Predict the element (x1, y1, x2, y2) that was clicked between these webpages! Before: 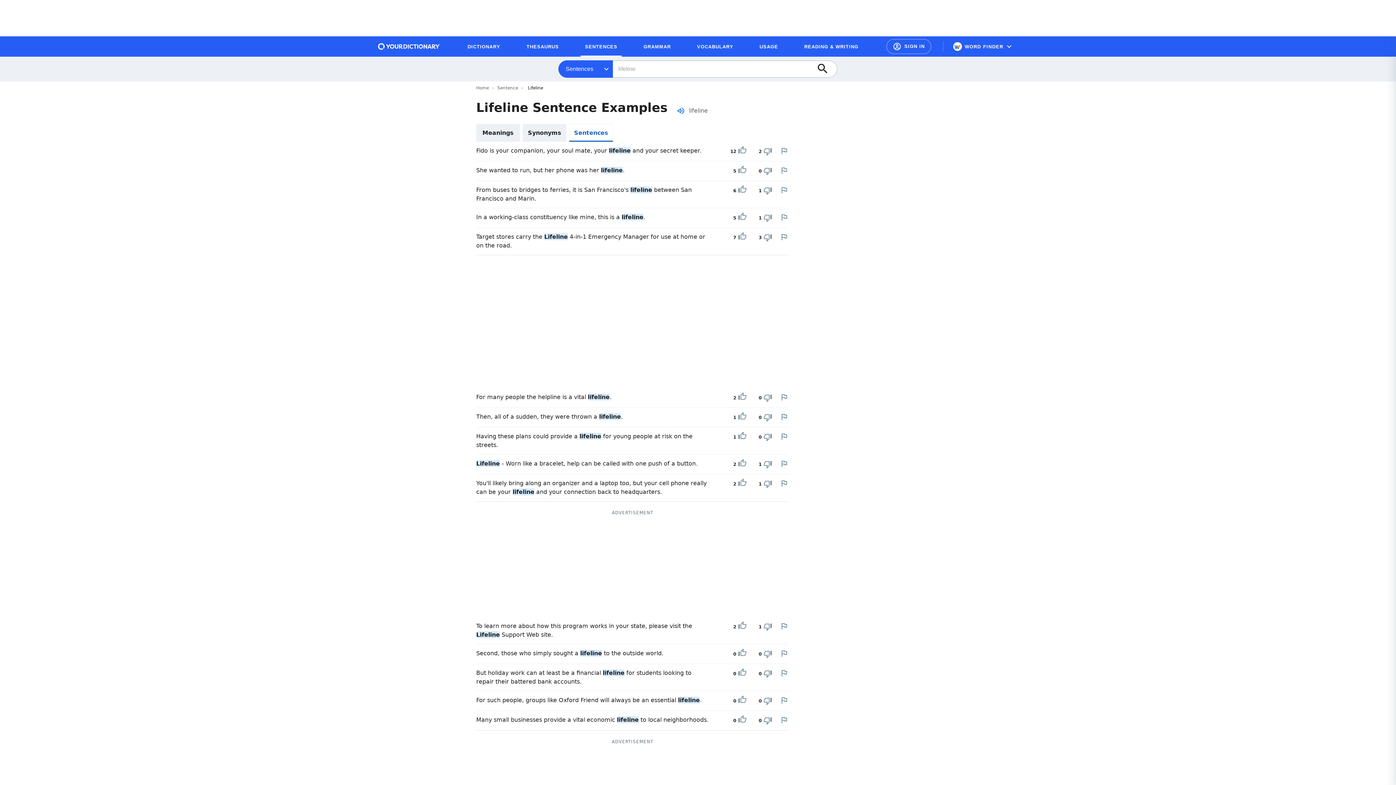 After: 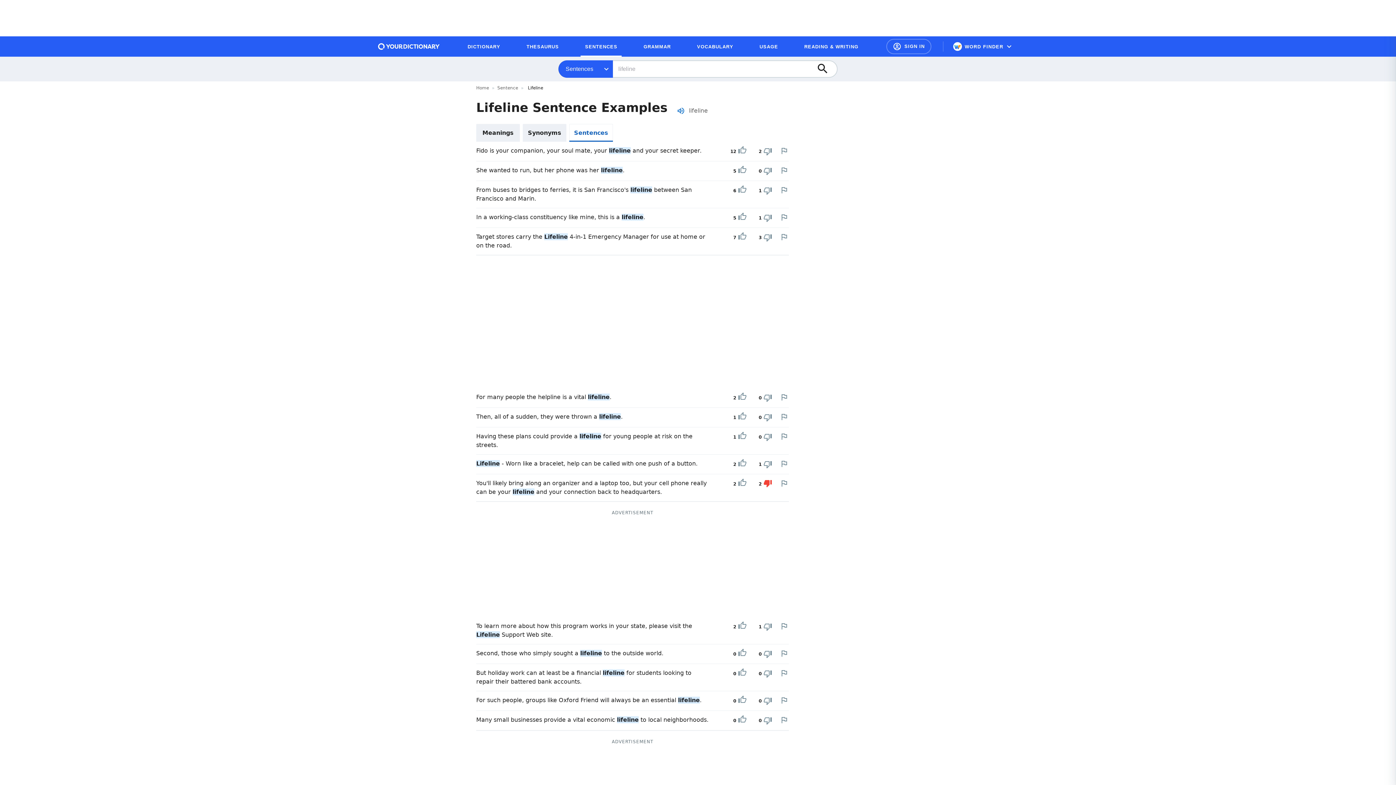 Action: bbox: (763, 479, 772, 489) label: Downvote